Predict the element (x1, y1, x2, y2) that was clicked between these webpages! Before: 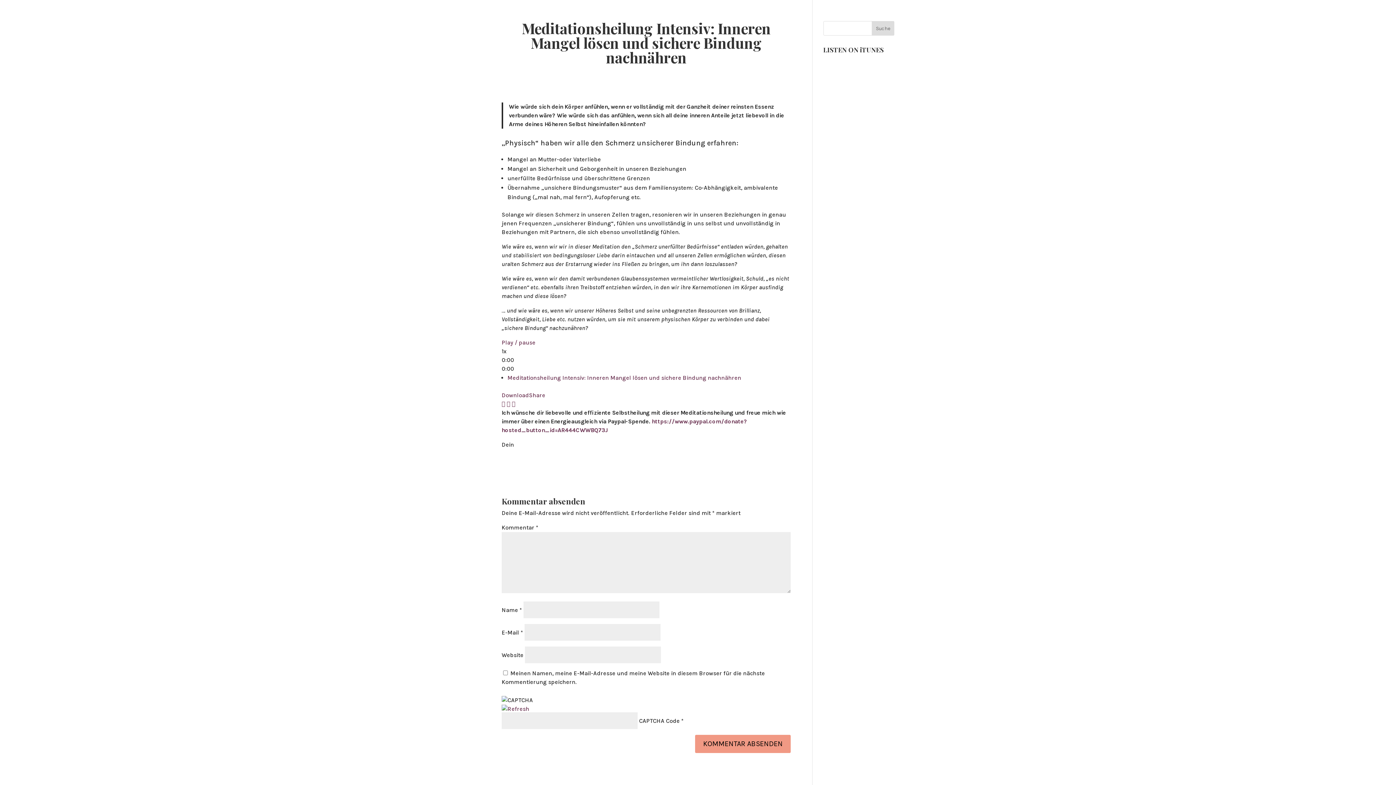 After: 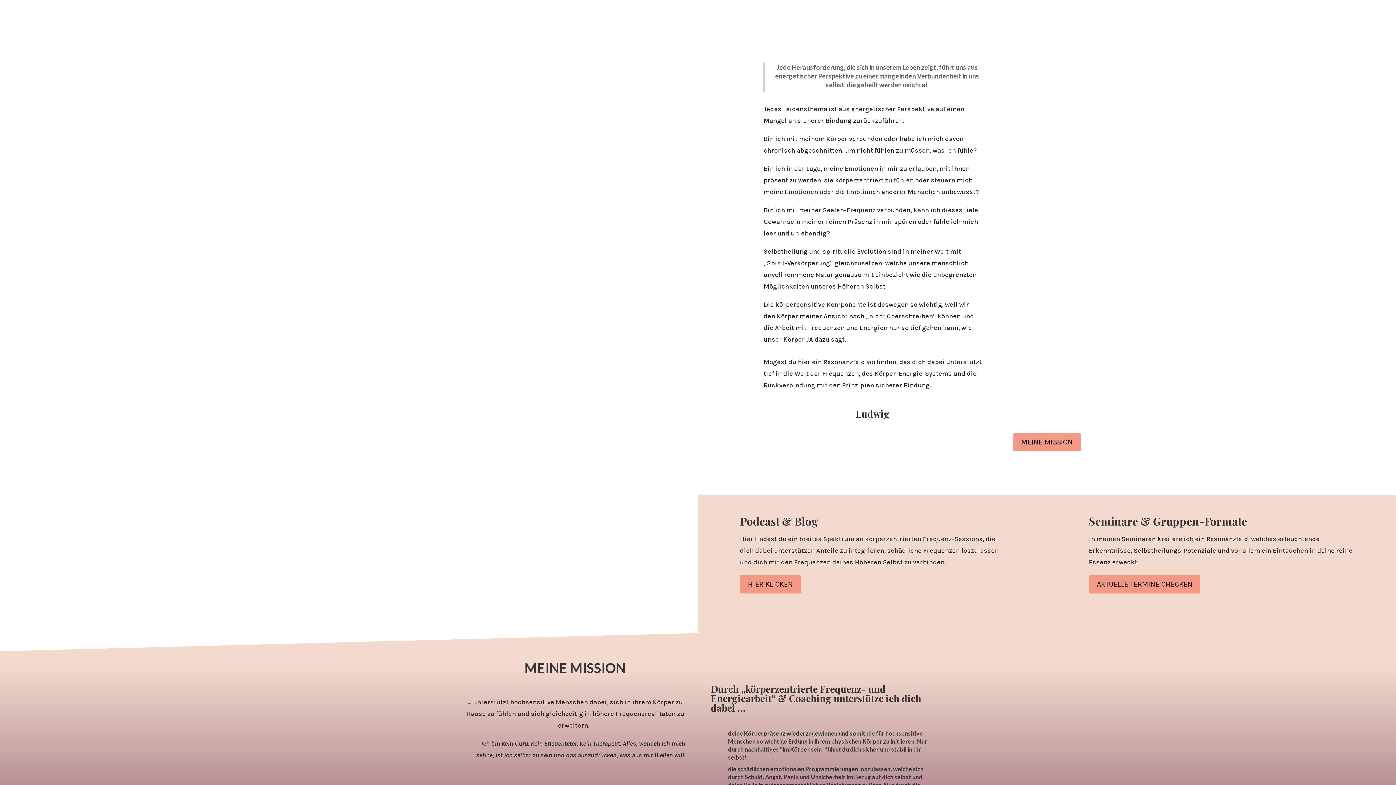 Action: label: HOME bbox: (1053, 17, 1069, 34)